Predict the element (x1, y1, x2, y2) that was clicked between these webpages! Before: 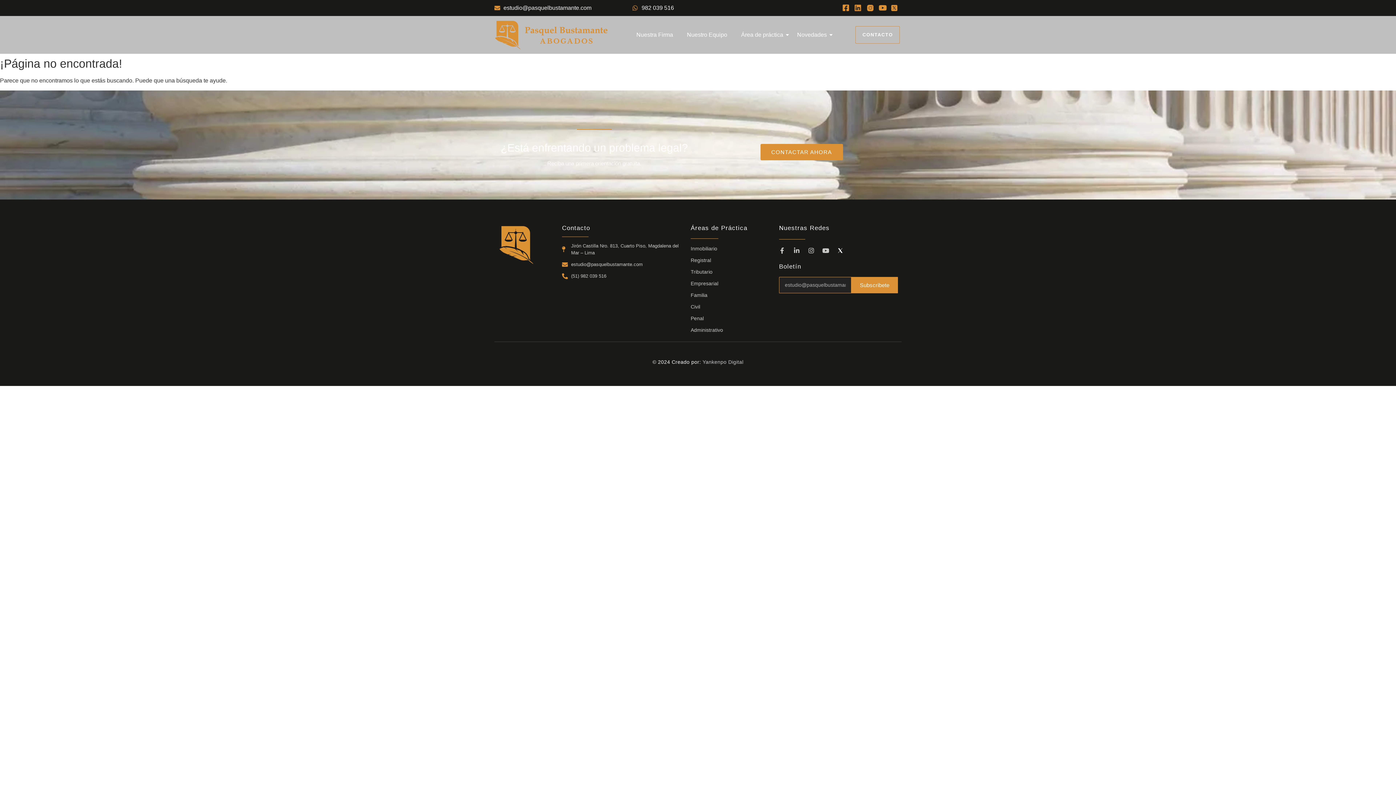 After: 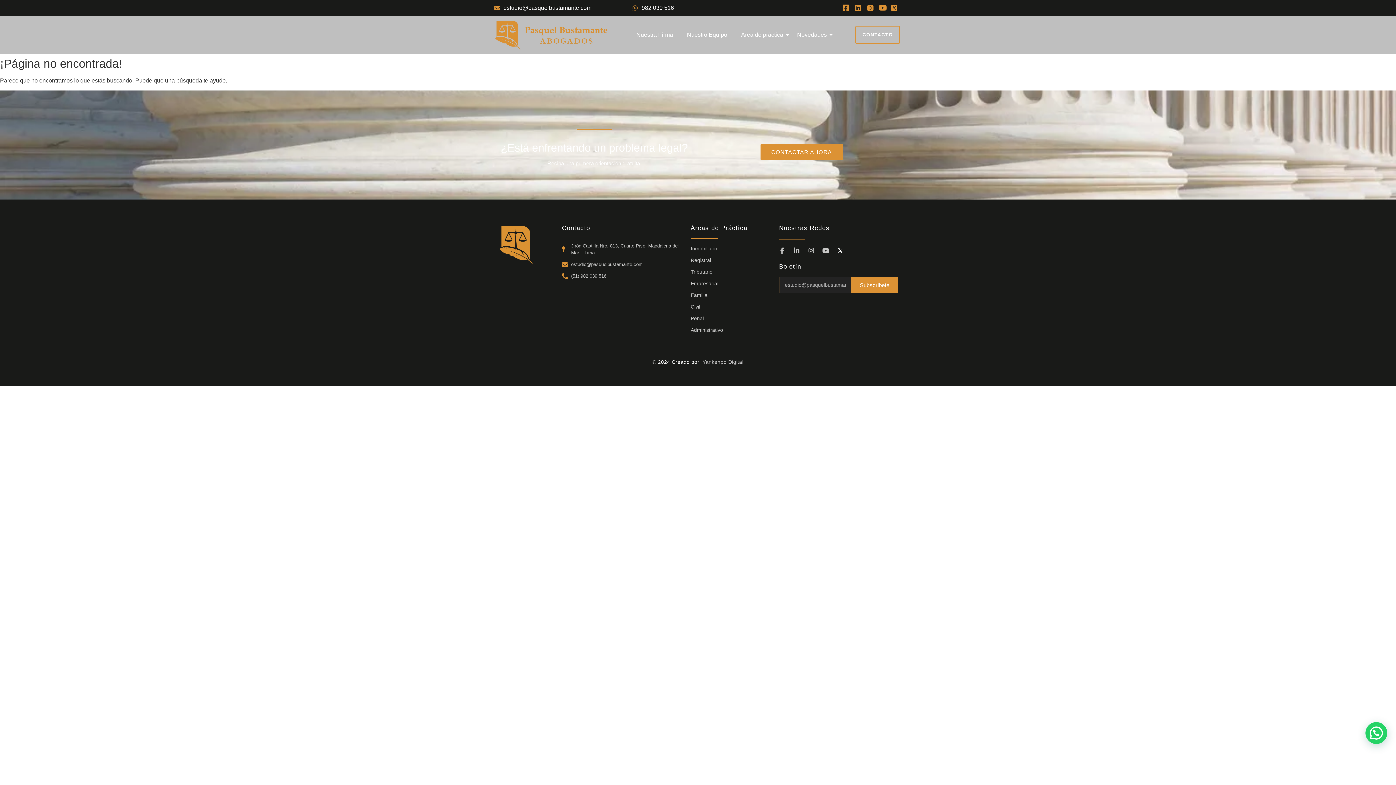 Action: label: Civil bbox: (690, 304, 700, 309)